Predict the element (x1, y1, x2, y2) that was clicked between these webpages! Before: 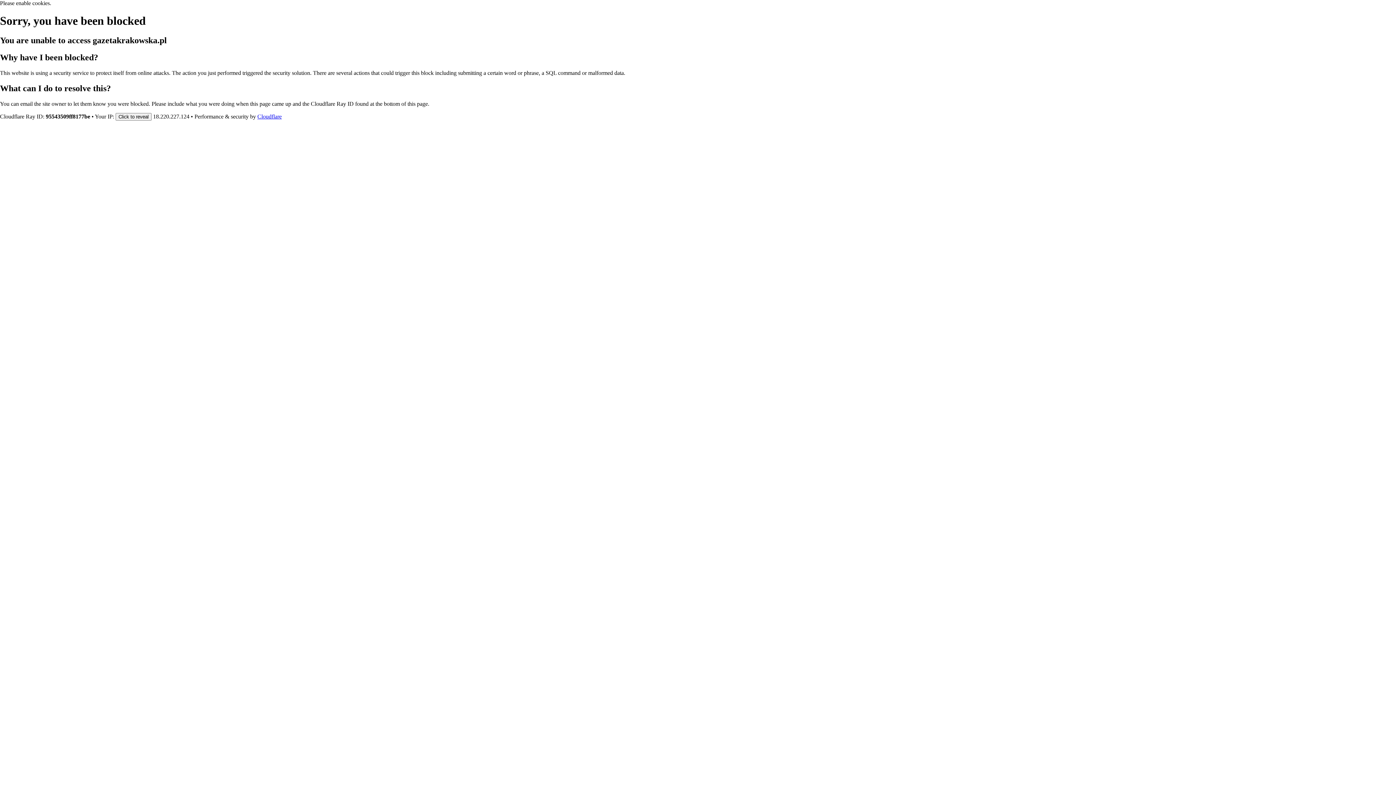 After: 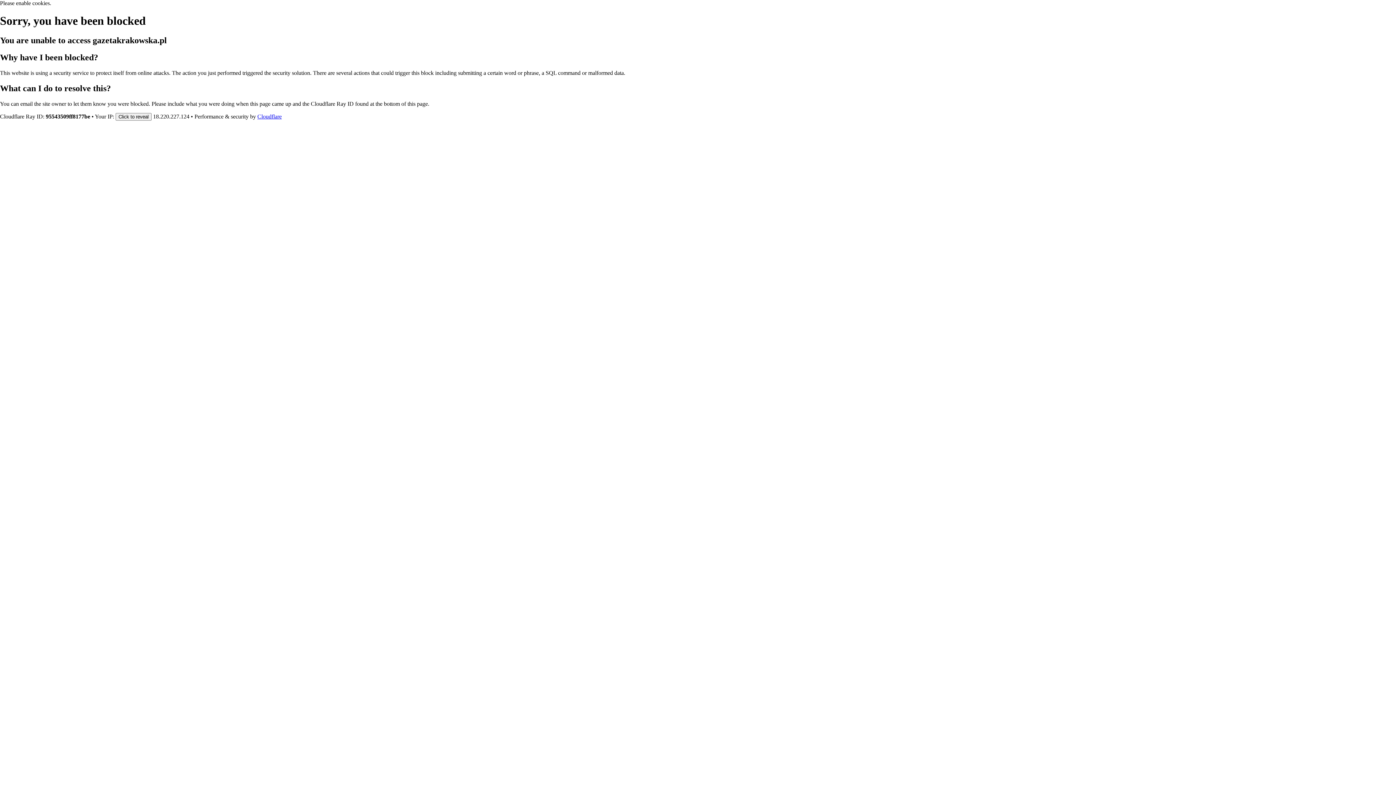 Action: label: Cloudflare bbox: (257, 113, 281, 119)